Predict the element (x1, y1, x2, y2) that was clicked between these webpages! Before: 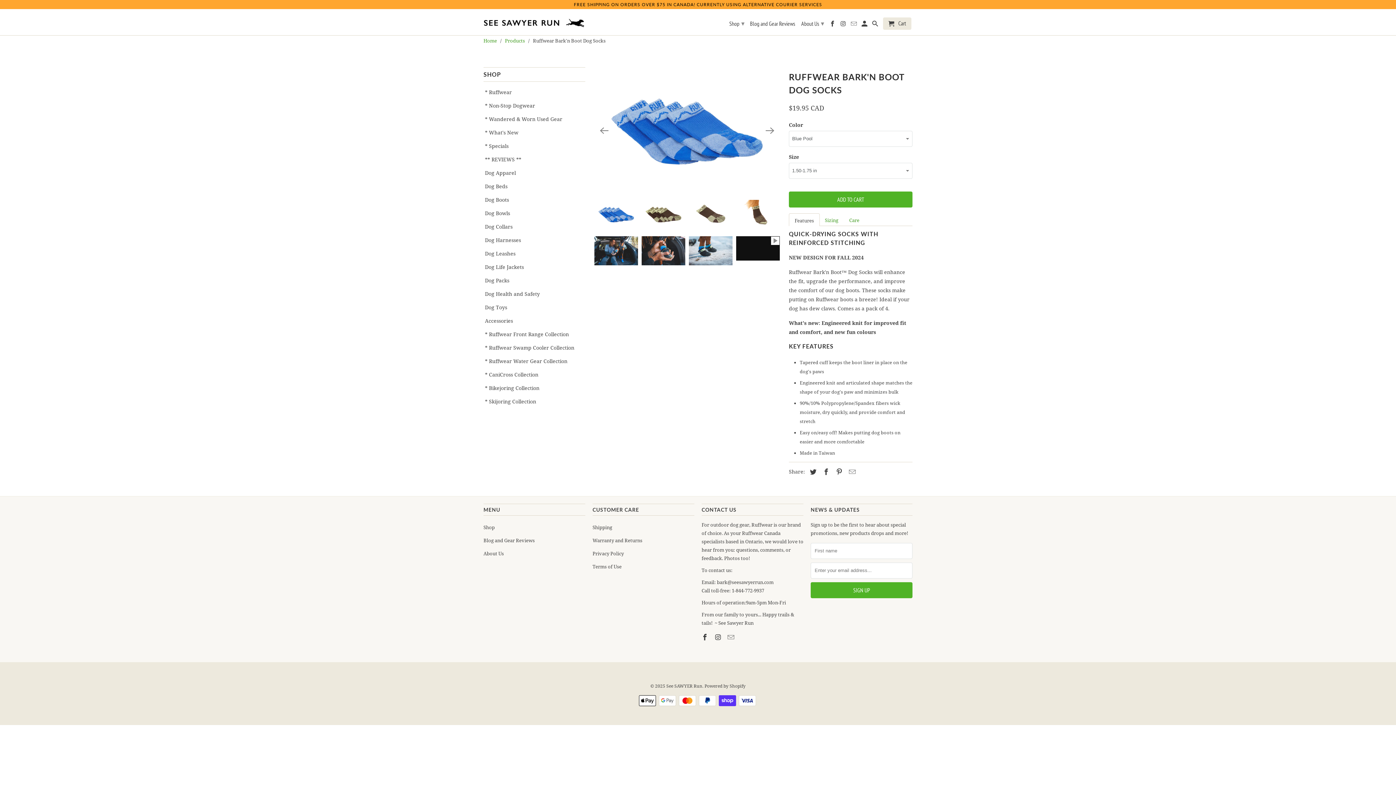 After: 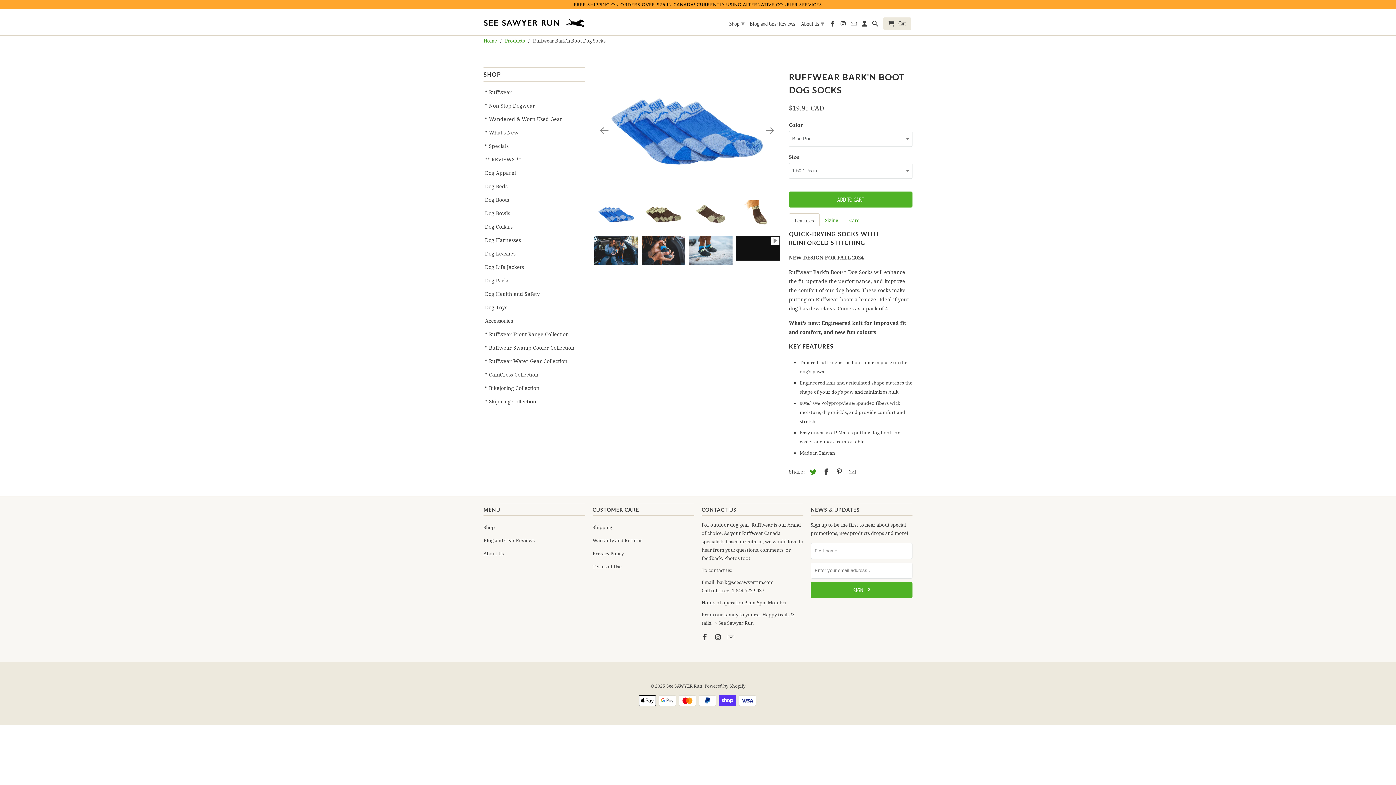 Action: bbox: (806, 467, 818, 476)